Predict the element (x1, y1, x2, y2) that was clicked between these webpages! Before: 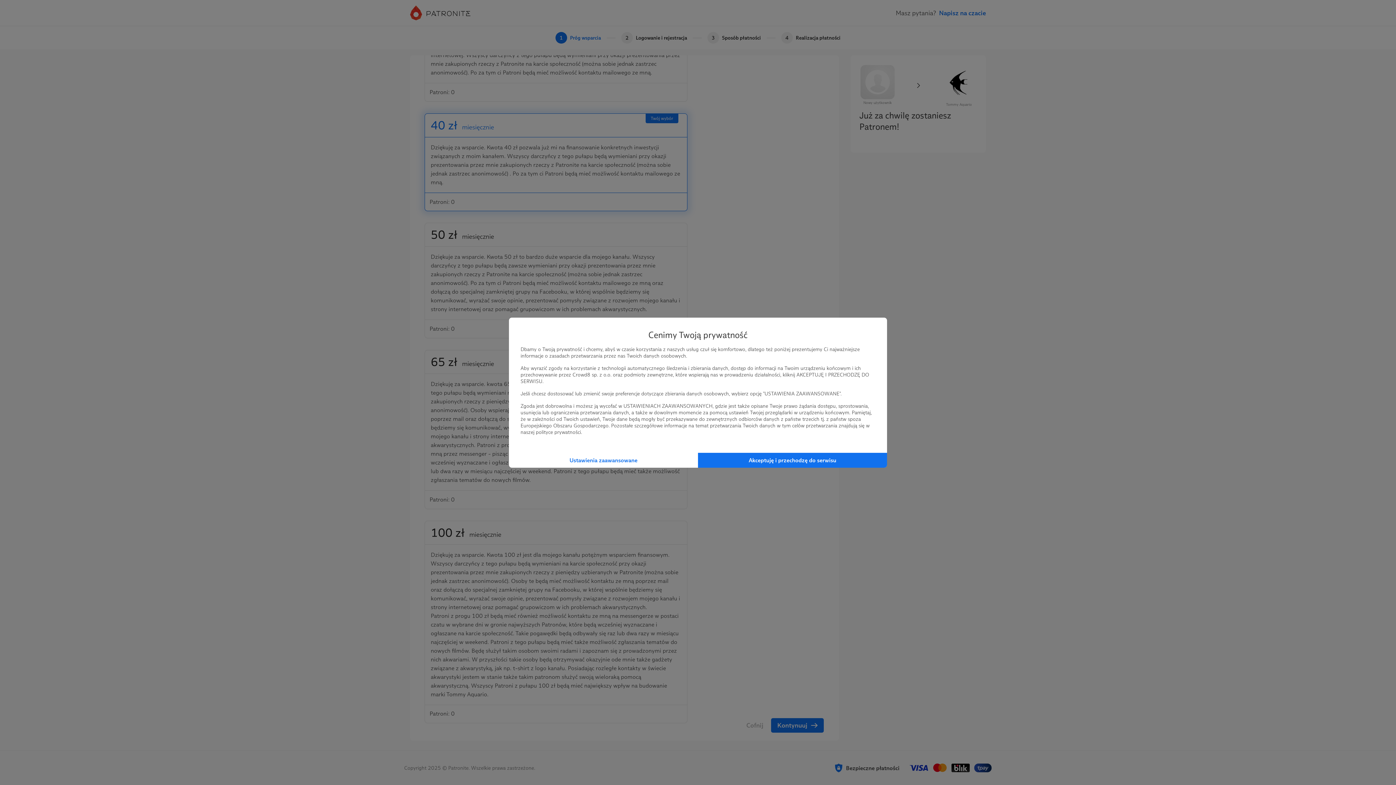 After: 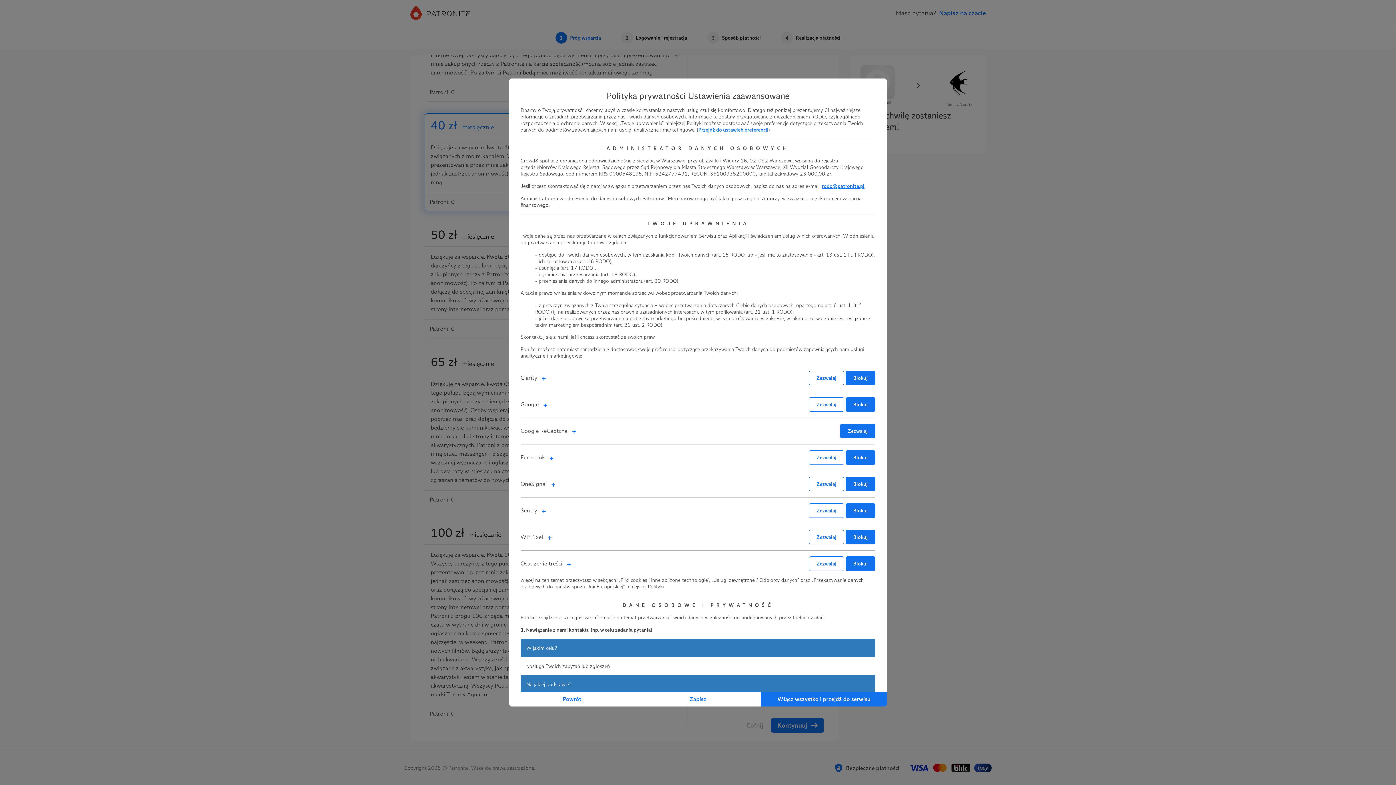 Action: label: Ustawienia zaawansowane bbox: (509, 452, 698, 467)